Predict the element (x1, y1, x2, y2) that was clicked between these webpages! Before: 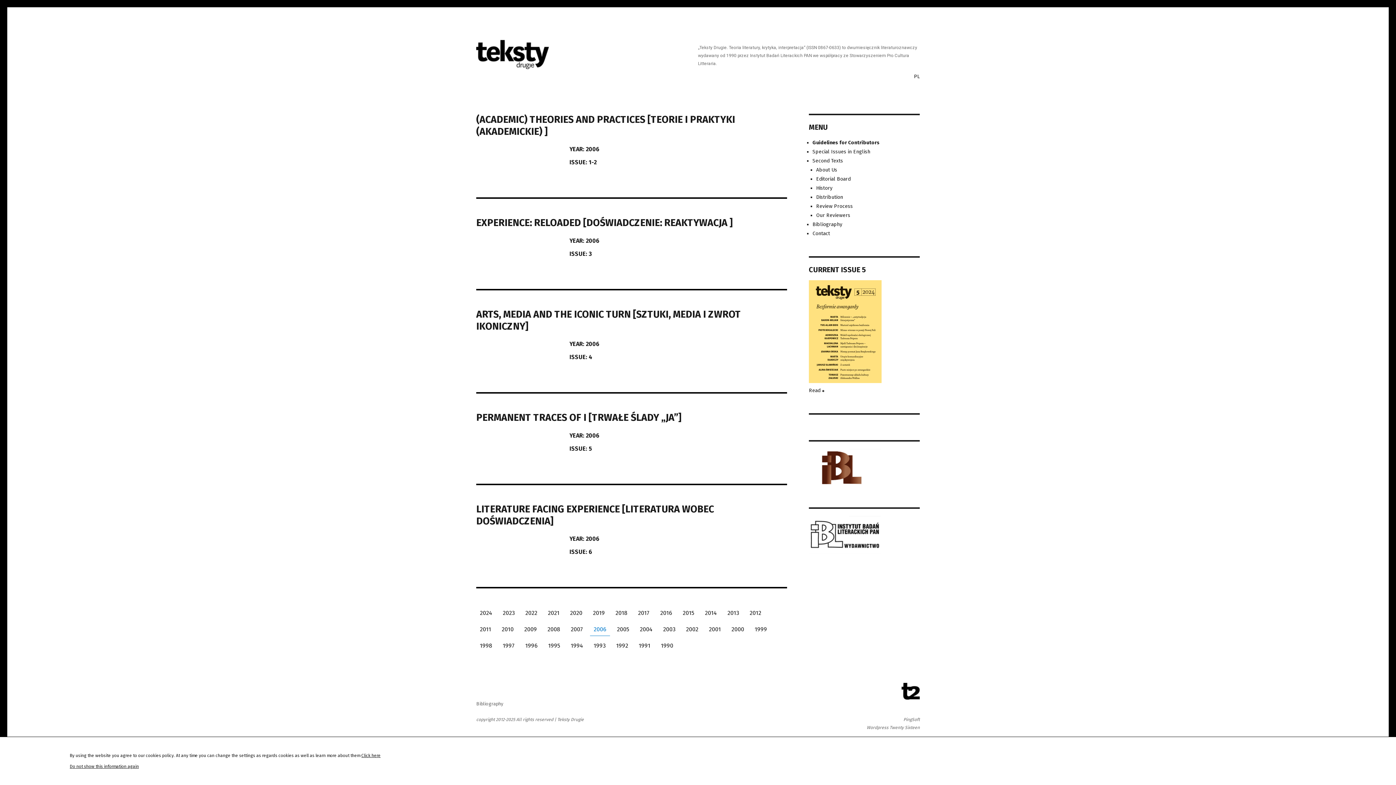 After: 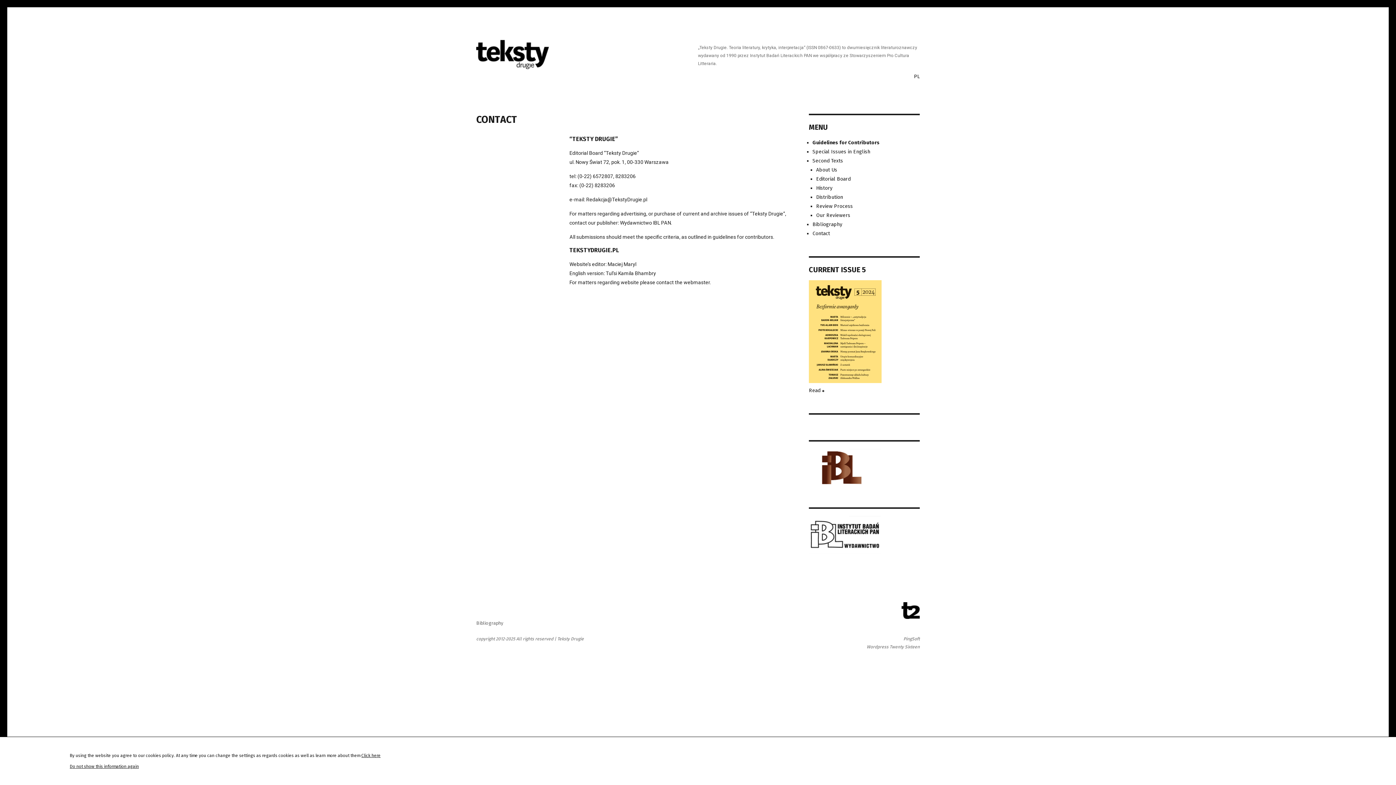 Action: bbox: (812, 230, 830, 236) label: Contact